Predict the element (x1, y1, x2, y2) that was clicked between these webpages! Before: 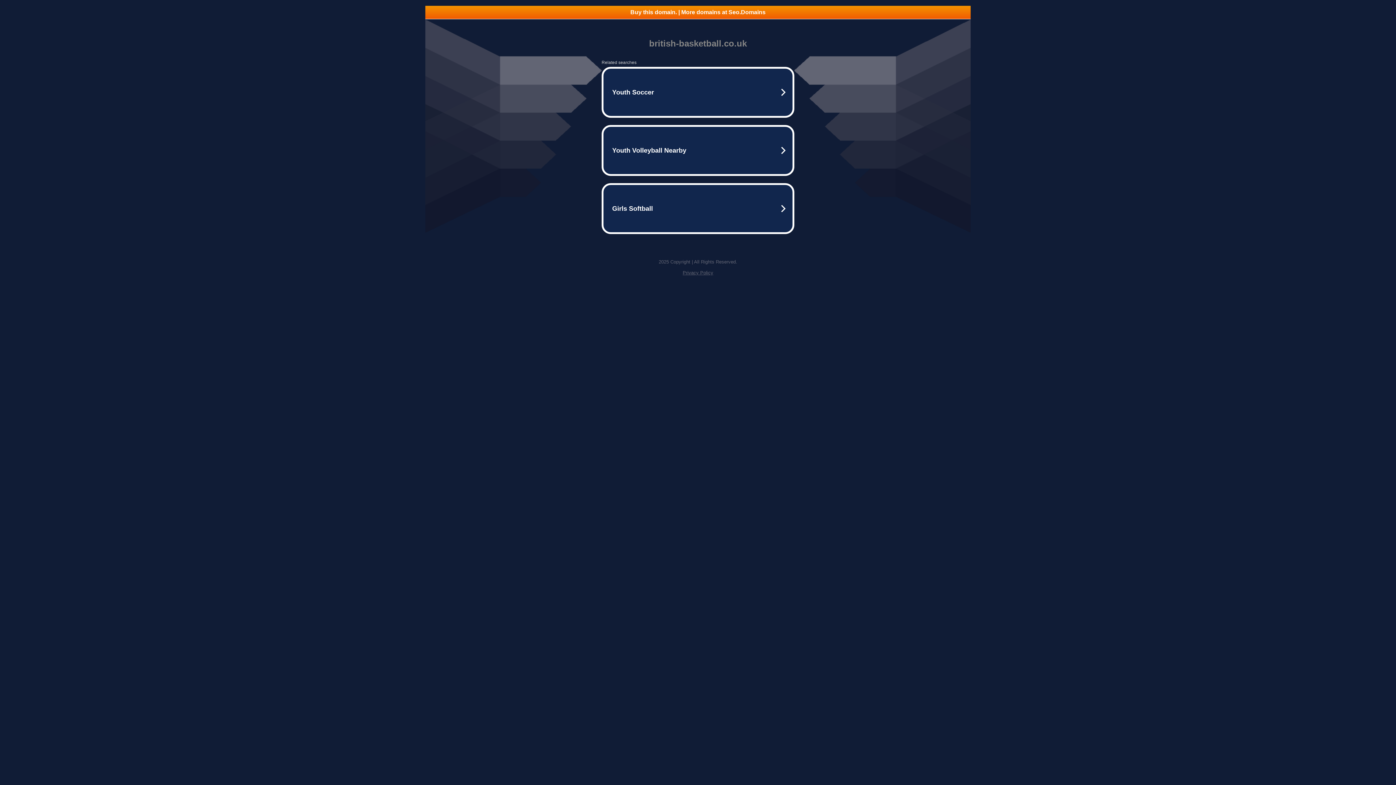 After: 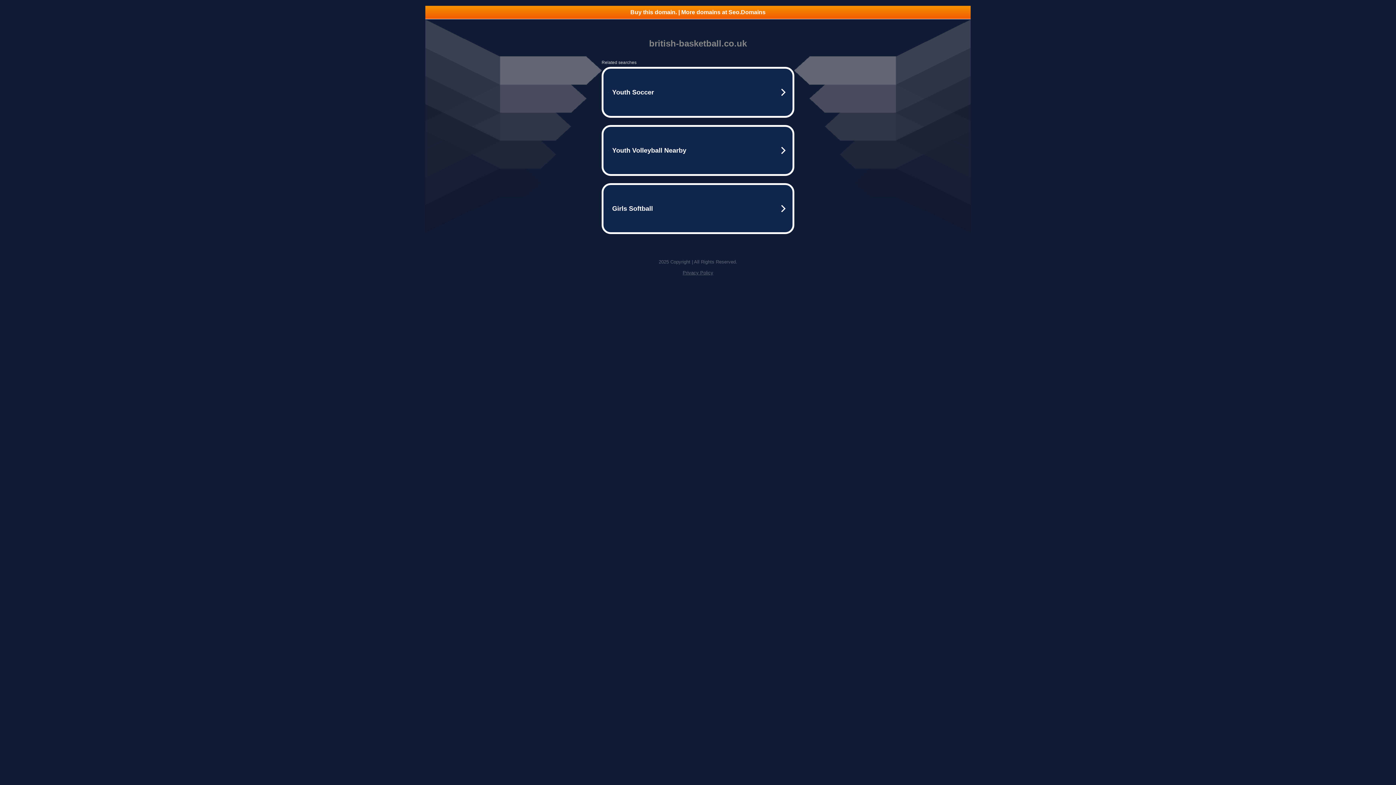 Action: label: Privacy Policy bbox: (682, 270, 713, 275)